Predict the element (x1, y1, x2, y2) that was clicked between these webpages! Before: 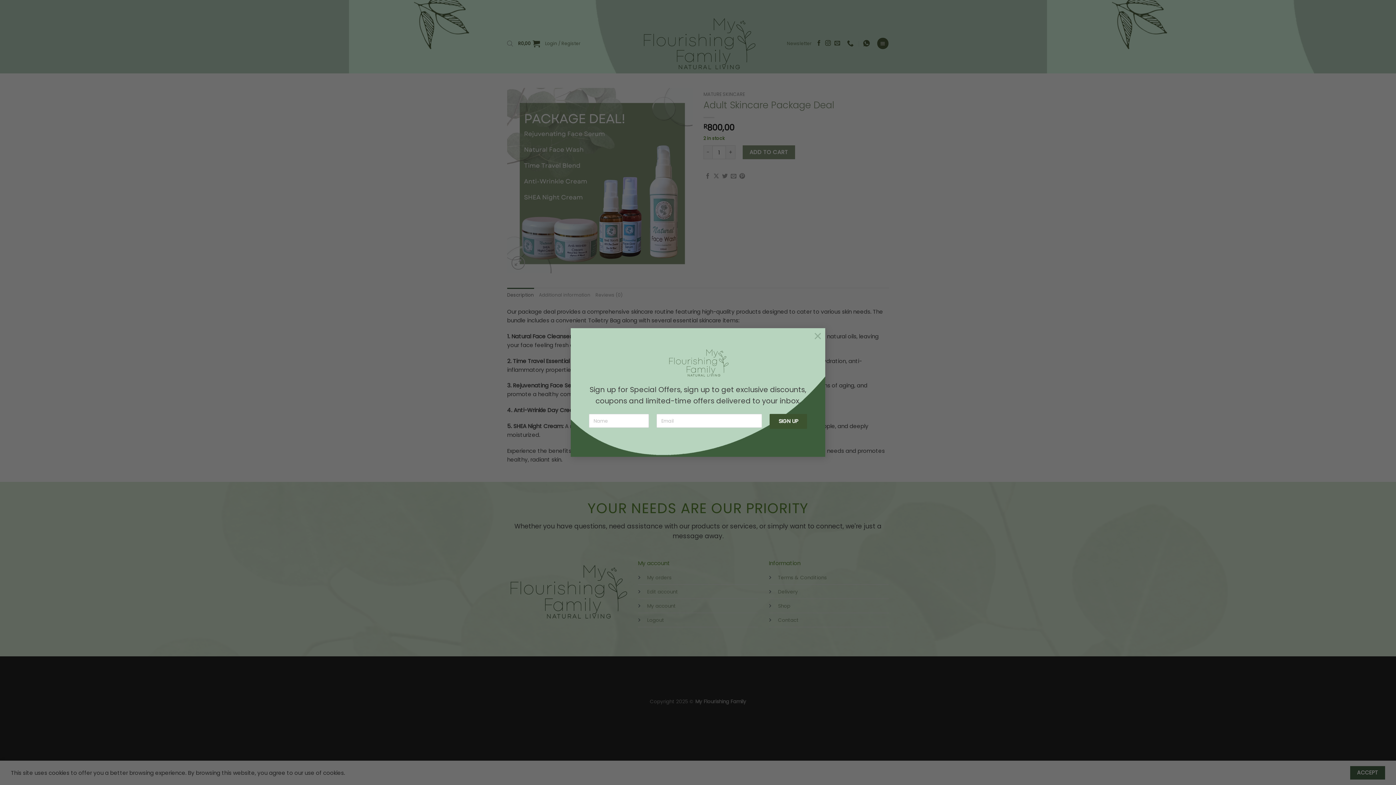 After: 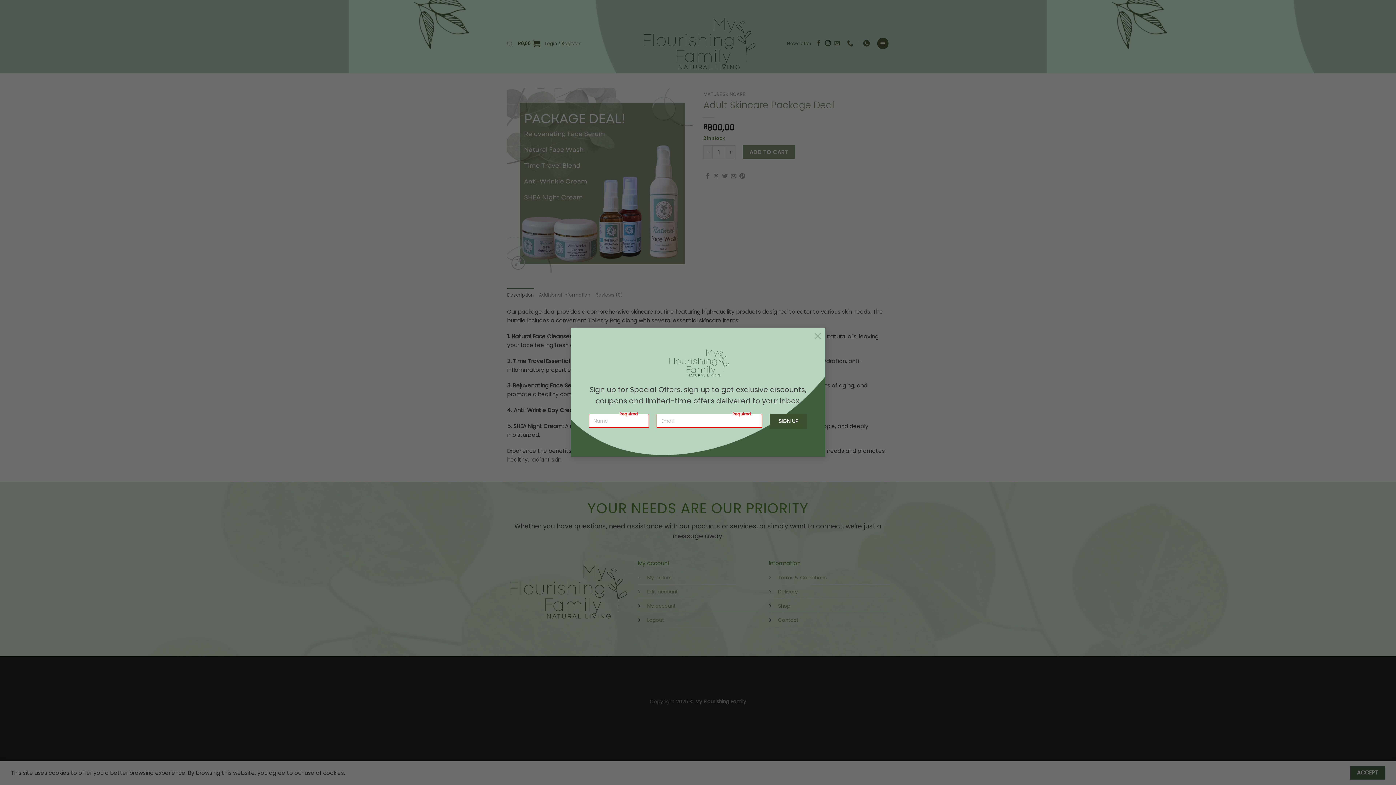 Action: label: SIGN UP bbox: (769, 413, 807, 428)